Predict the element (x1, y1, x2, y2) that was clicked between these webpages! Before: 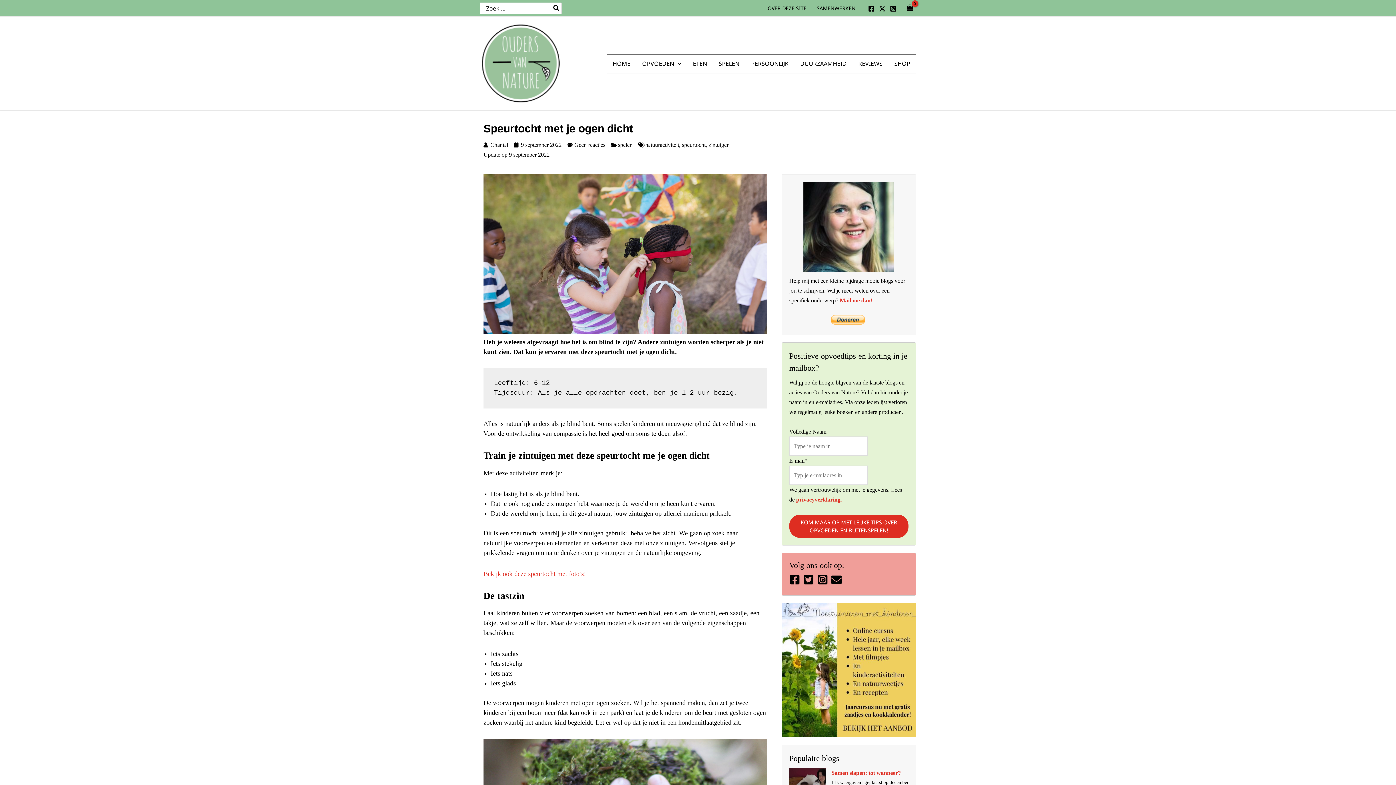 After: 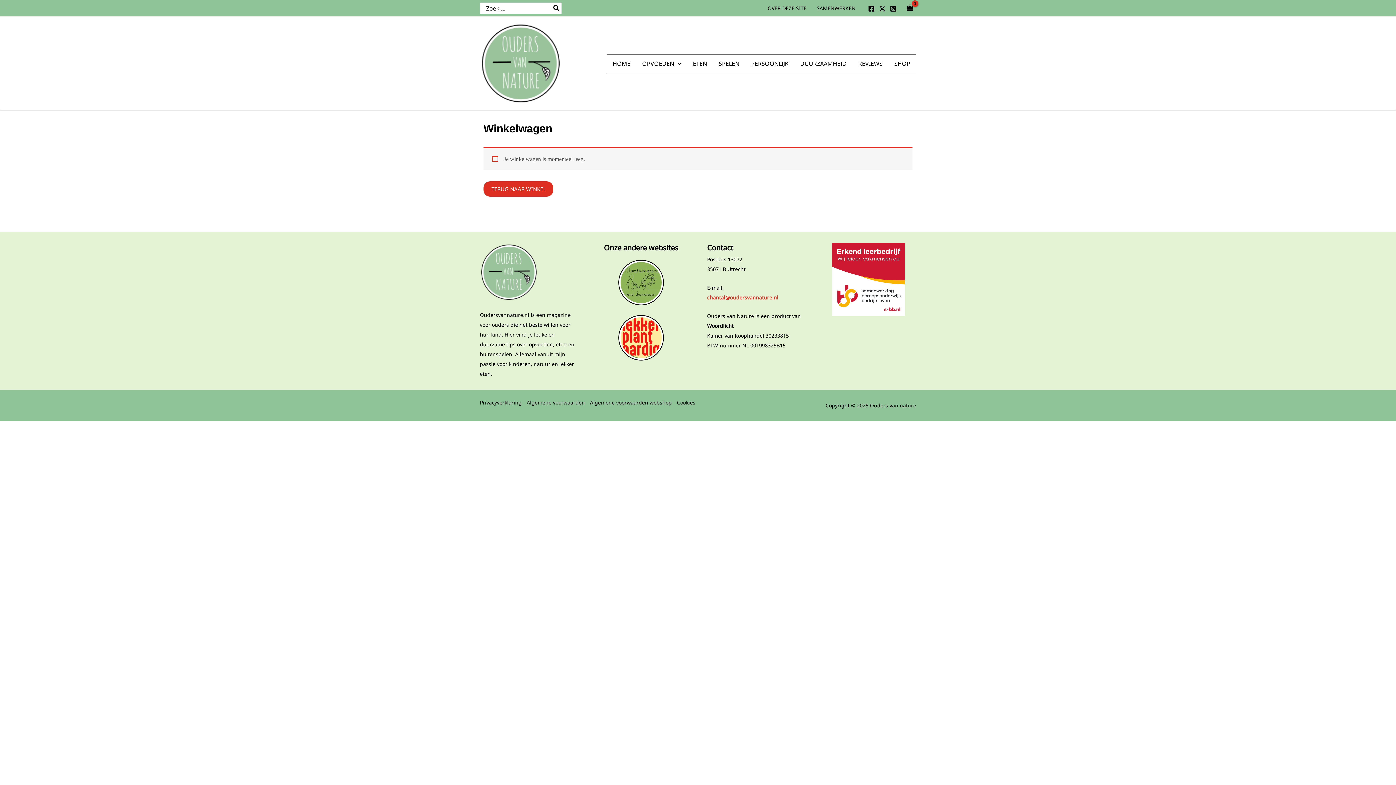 Action: label: View Shopping Cart, empty bbox: (903, 2, 916, 14)